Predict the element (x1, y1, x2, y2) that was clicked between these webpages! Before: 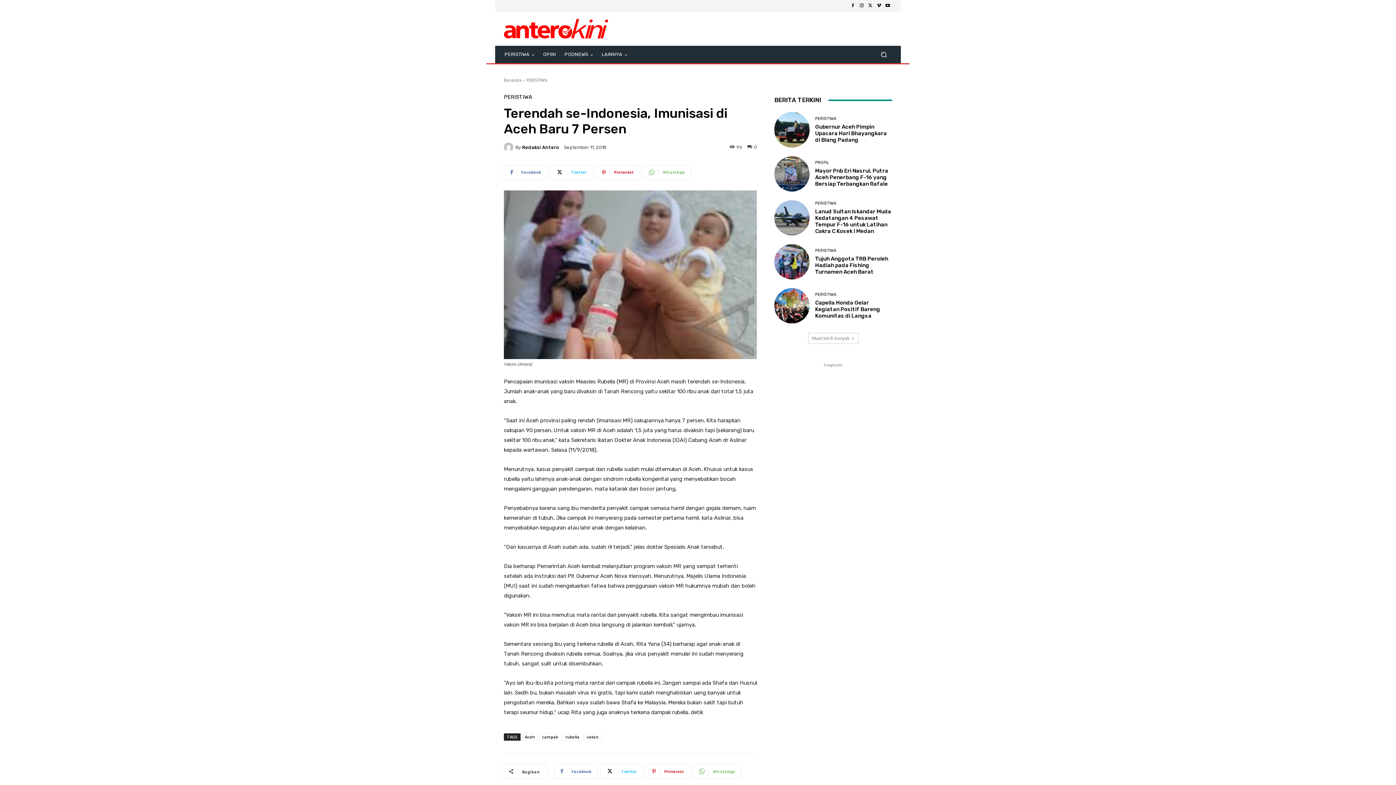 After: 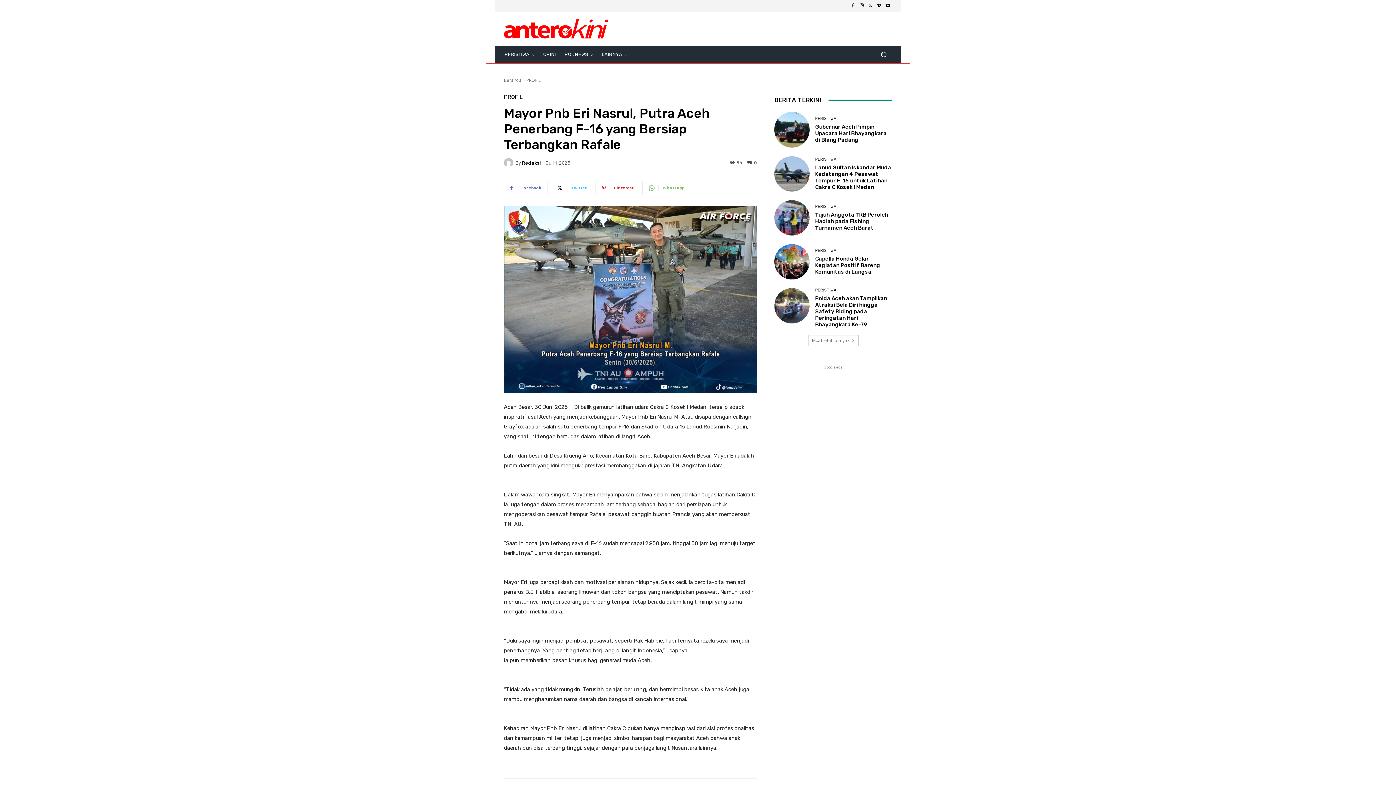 Action: bbox: (774, 156, 809, 191)